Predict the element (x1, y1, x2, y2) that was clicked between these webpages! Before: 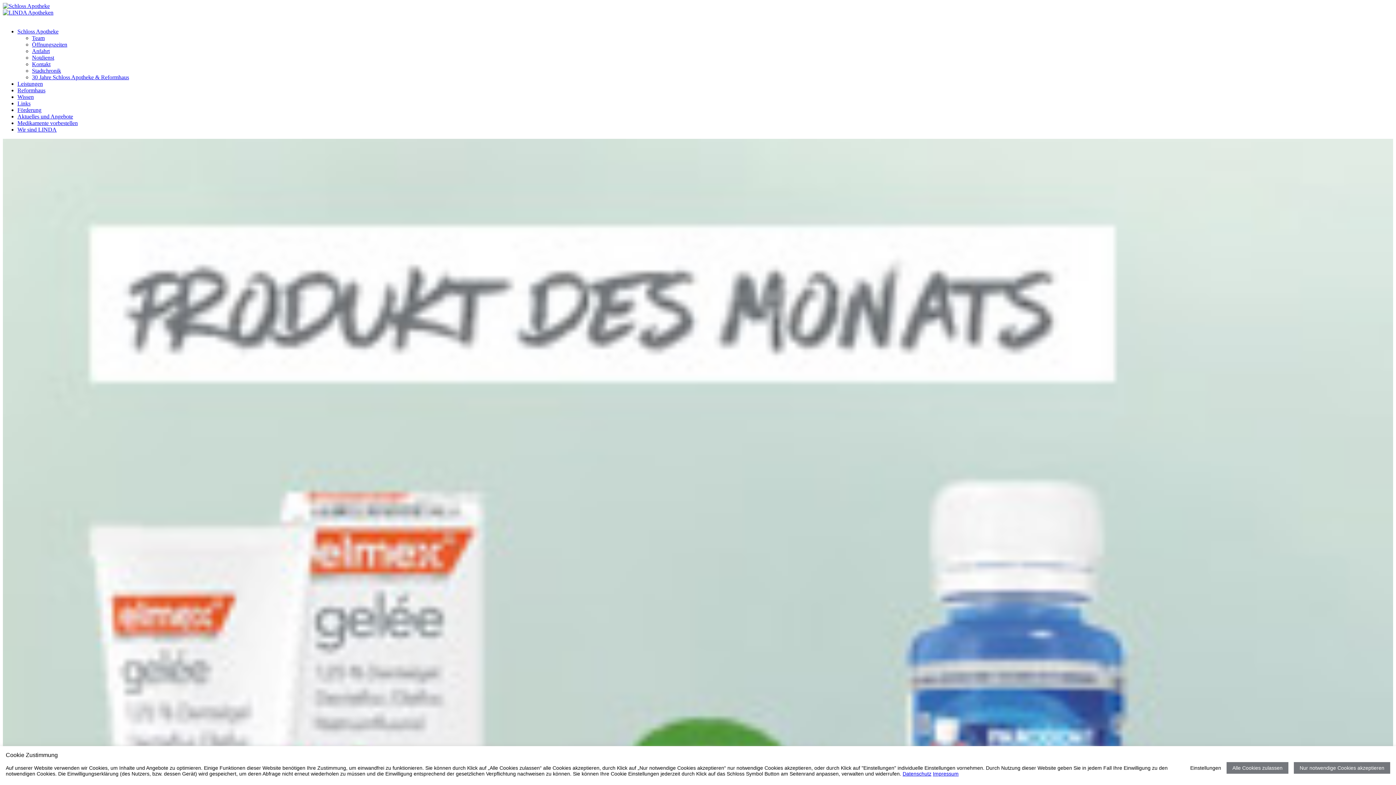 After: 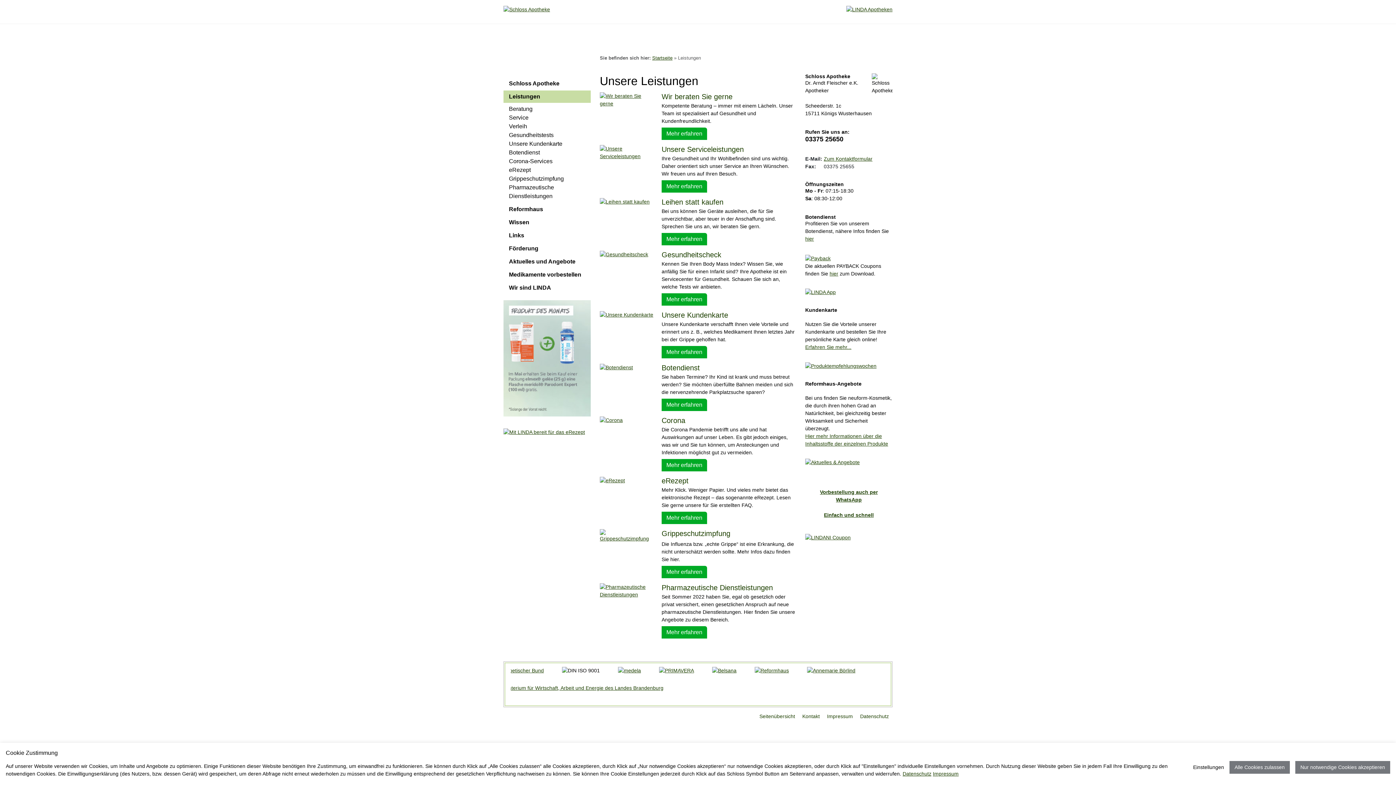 Action: label: Leistungen bbox: (17, 80, 42, 86)